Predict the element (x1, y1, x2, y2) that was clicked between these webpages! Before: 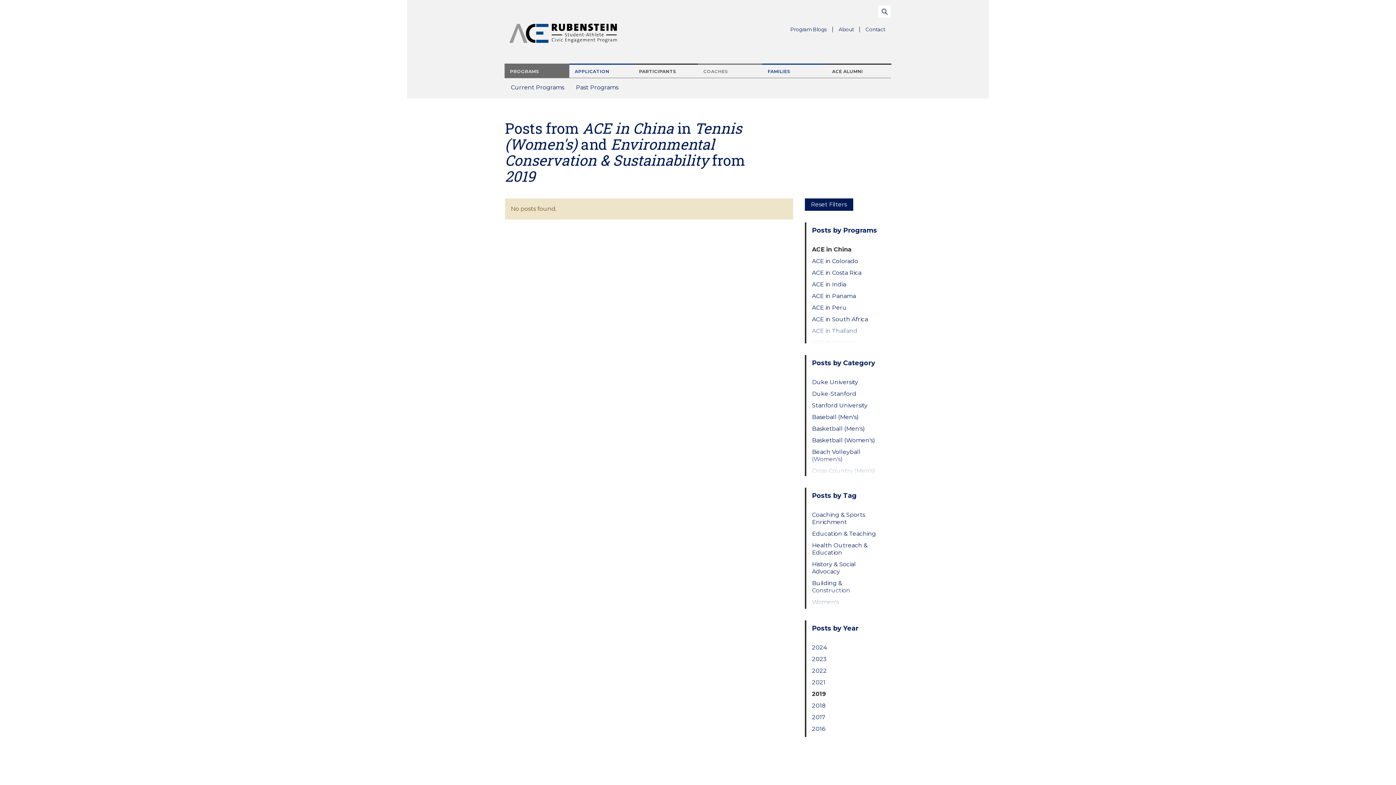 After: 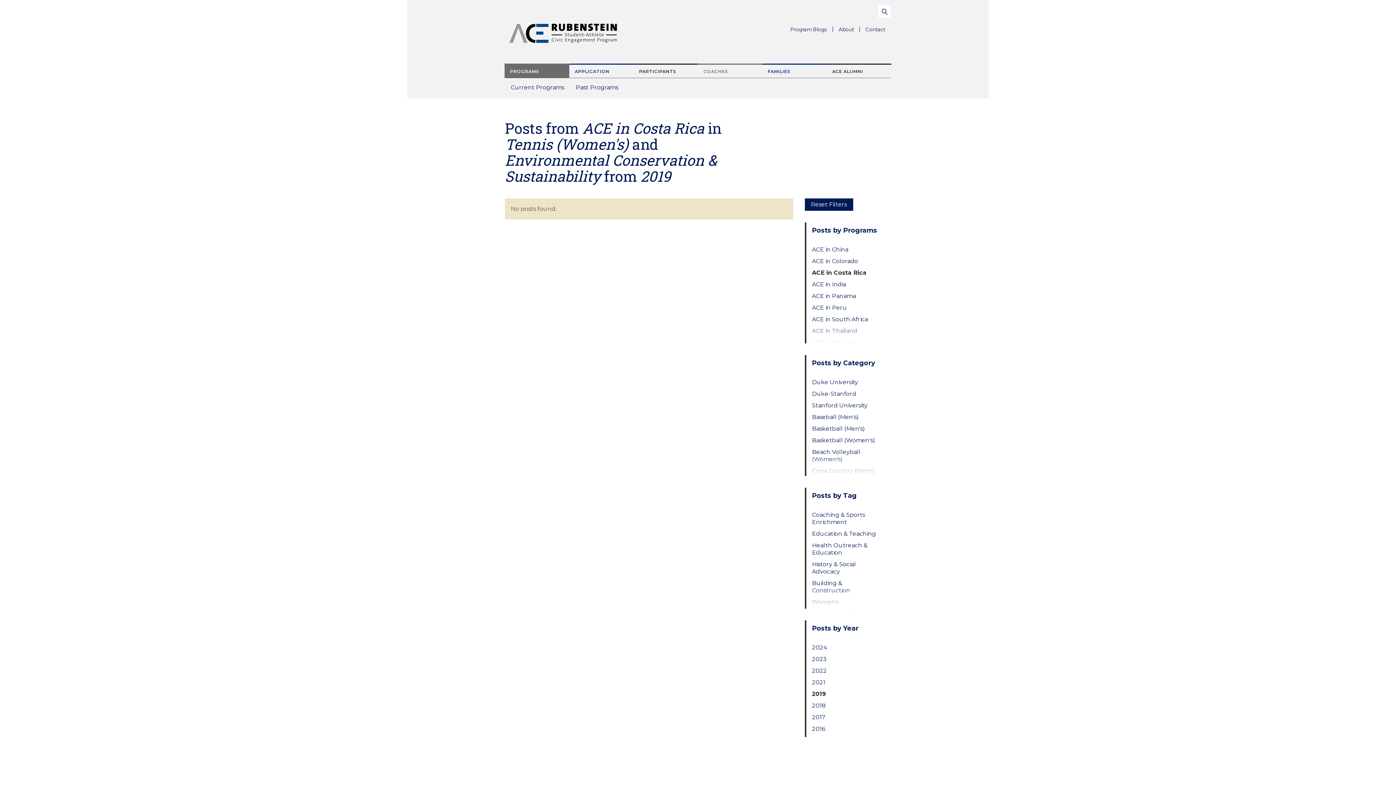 Action: label: ACE in Costa Rica bbox: (812, 269, 879, 276)